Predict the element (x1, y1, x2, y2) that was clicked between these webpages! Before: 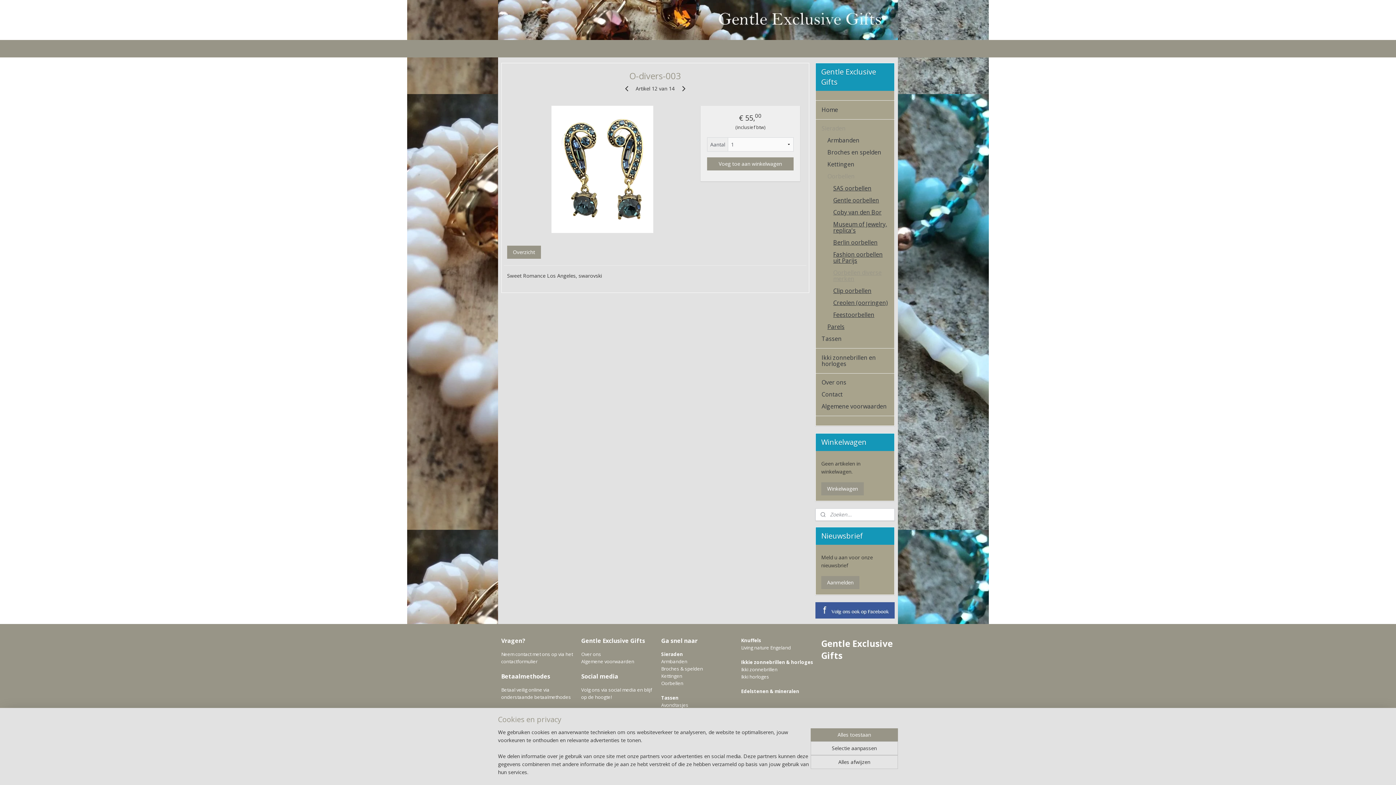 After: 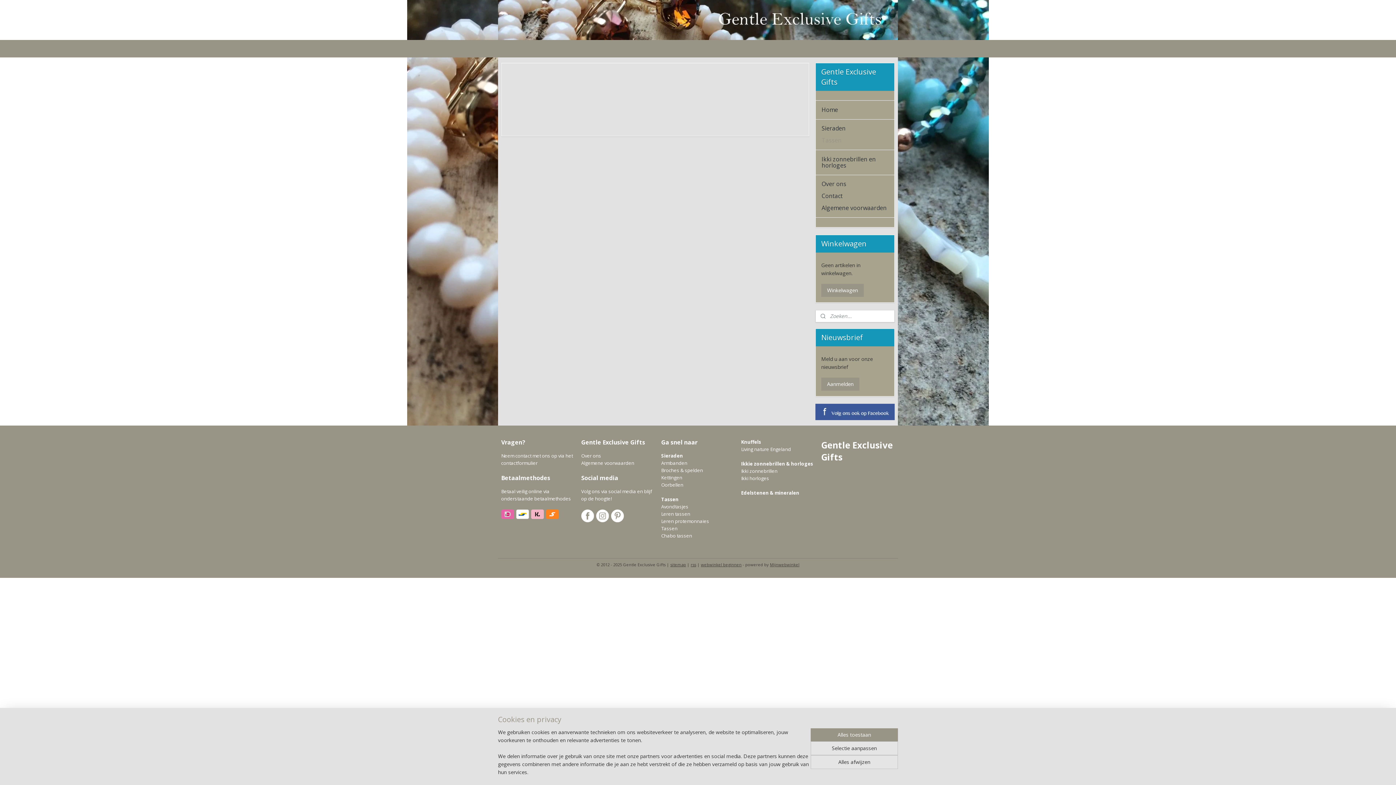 Action: bbox: (816, 333, 894, 345) label: Tassen